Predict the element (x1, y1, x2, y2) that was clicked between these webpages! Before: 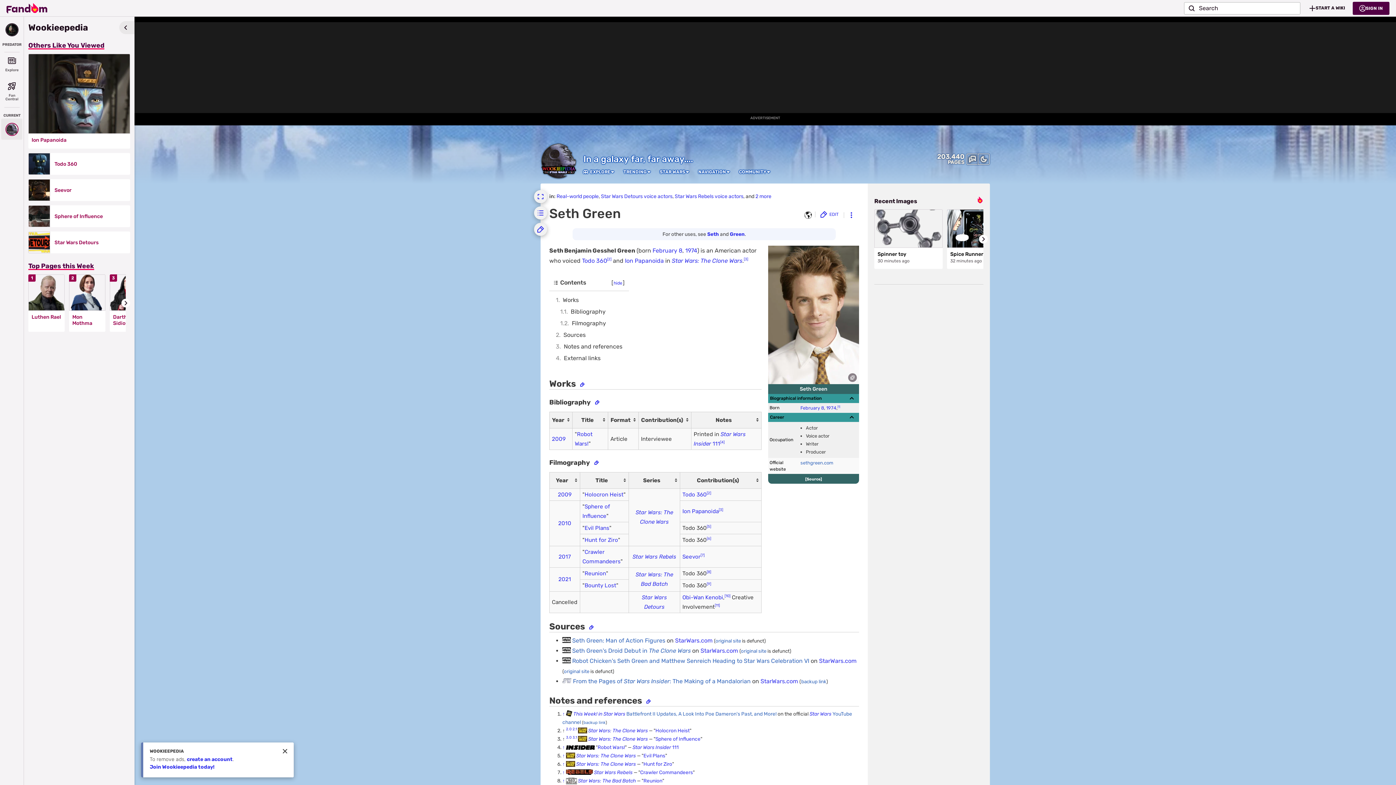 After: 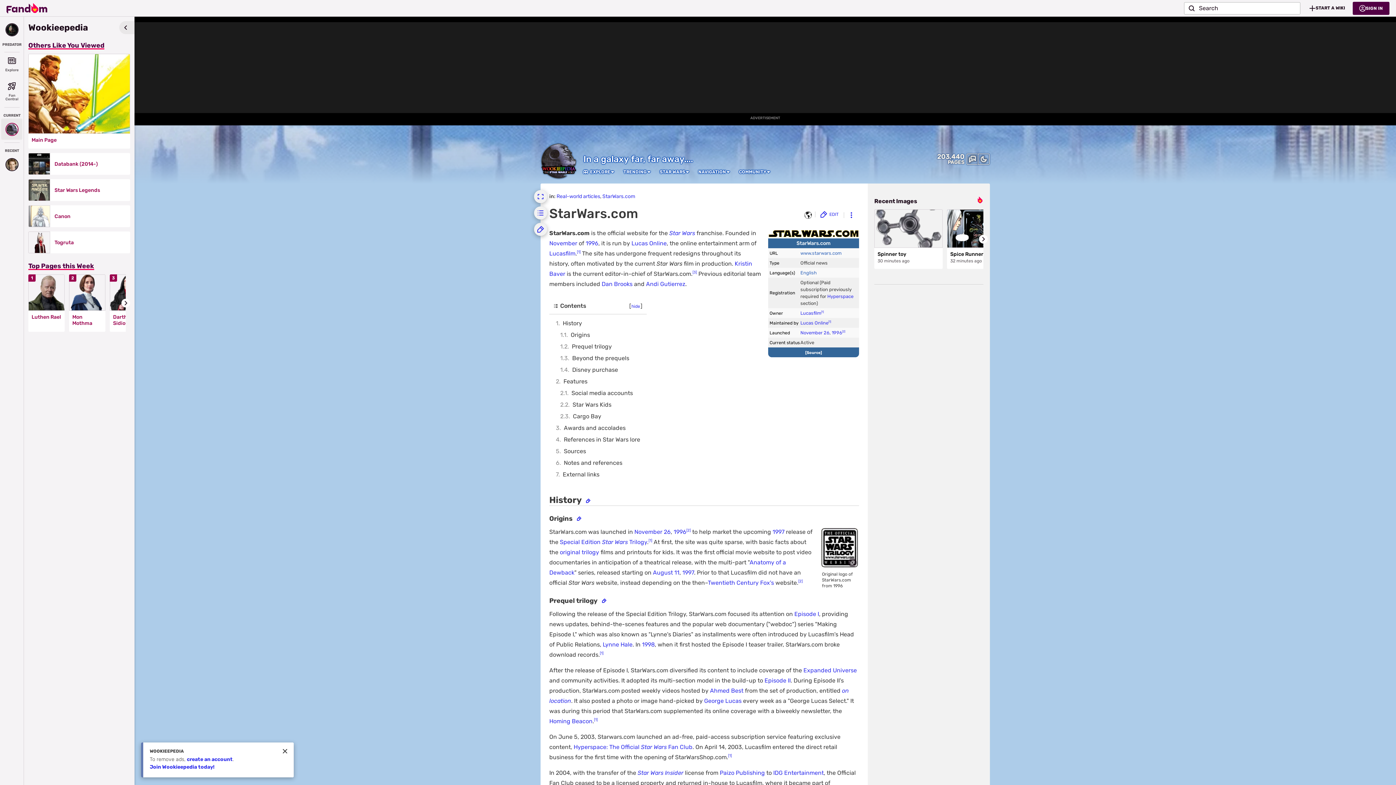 Action: bbox: (819, 657, 856, 664) label: StarWars.com